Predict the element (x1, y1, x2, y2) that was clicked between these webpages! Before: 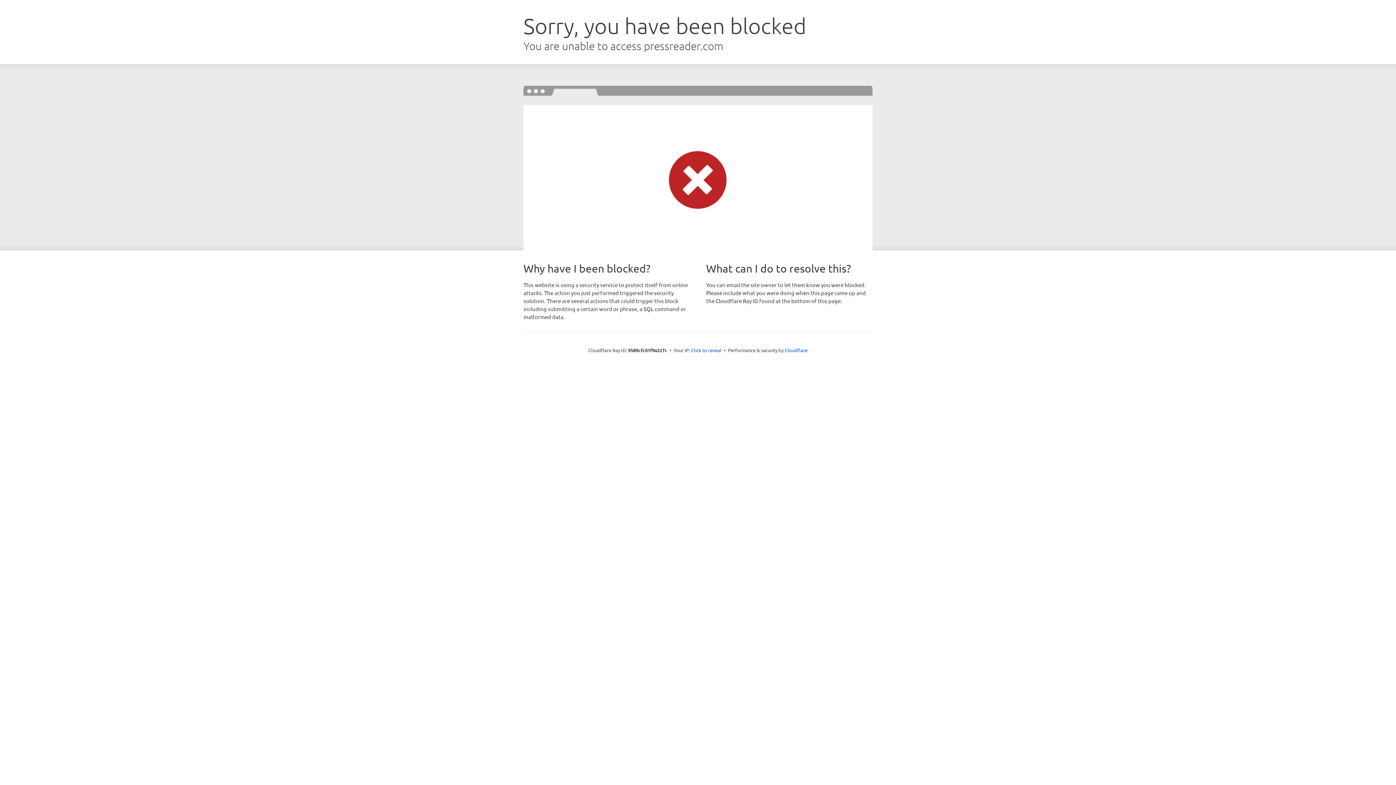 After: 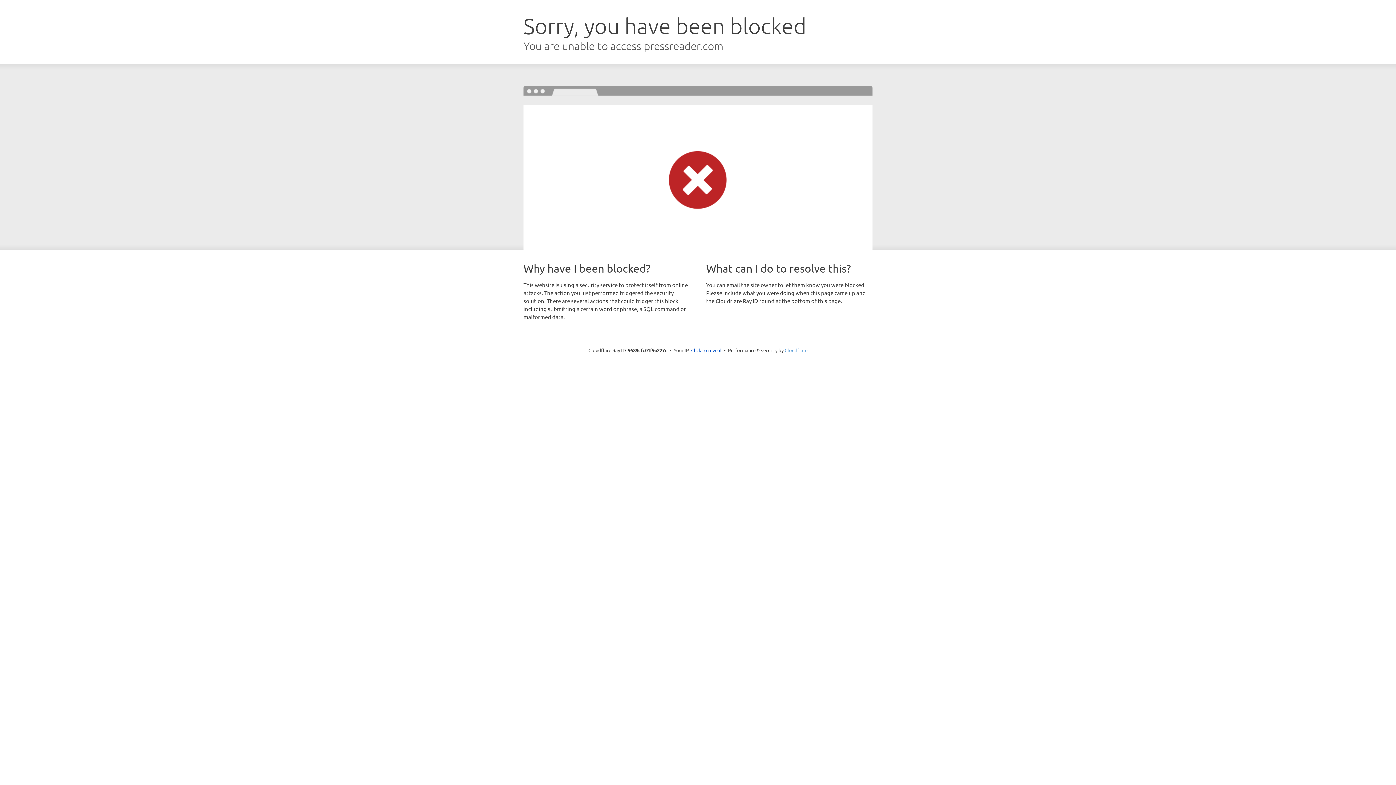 Action: label: Cloudflare bbox: (784, 347, 807, 353)